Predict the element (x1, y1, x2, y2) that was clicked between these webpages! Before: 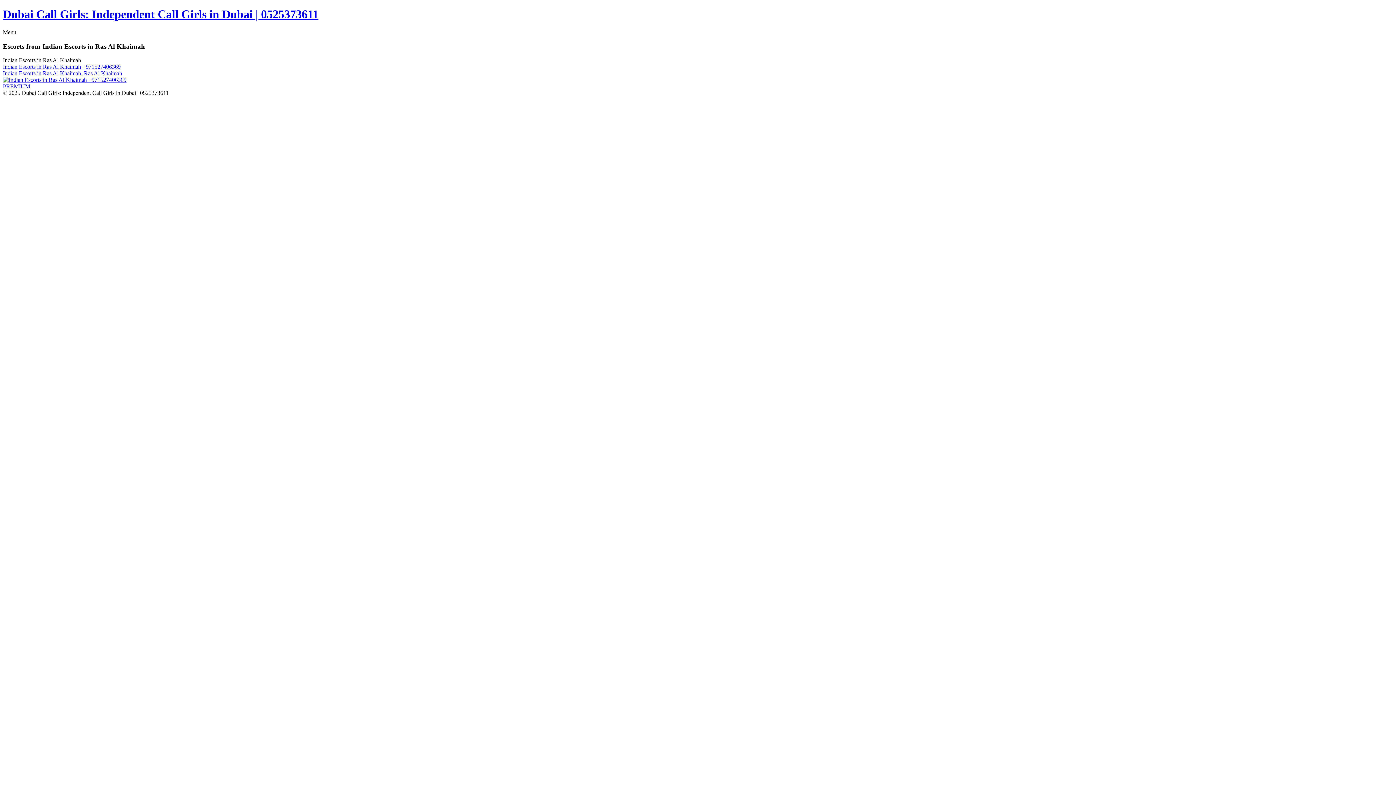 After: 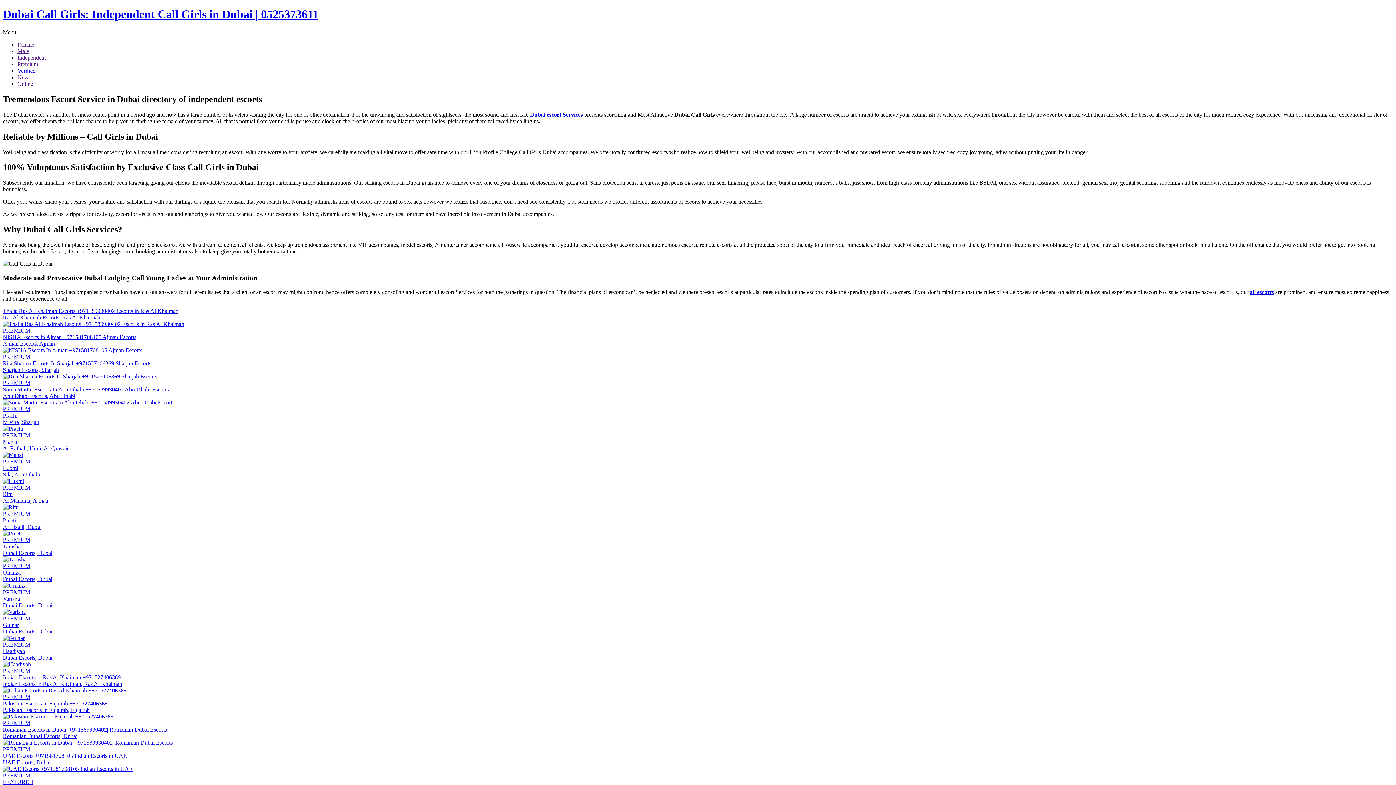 Action: bbox: (2, 7, 318, 20) label: Dubai Call Girls: Independent Call Girls in Dubai | 0525373611